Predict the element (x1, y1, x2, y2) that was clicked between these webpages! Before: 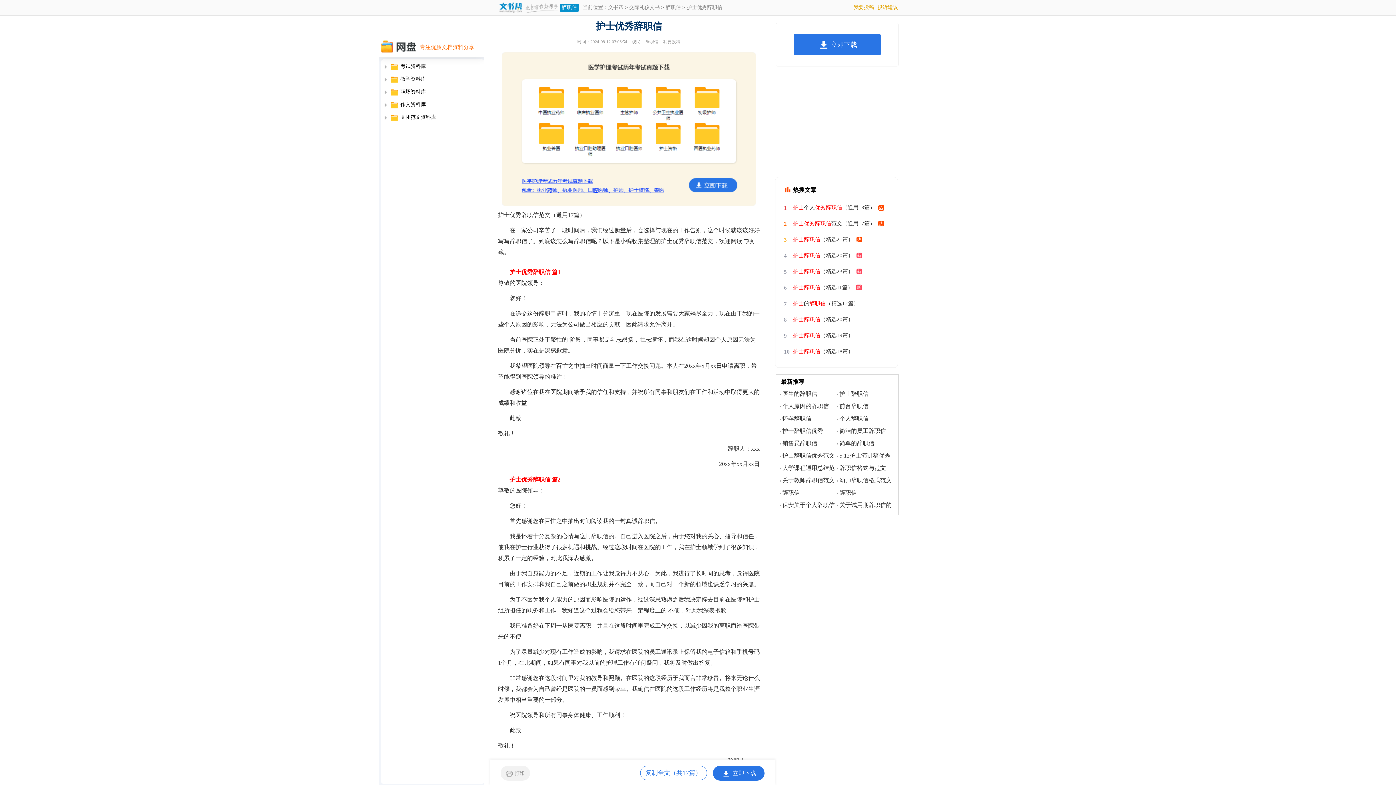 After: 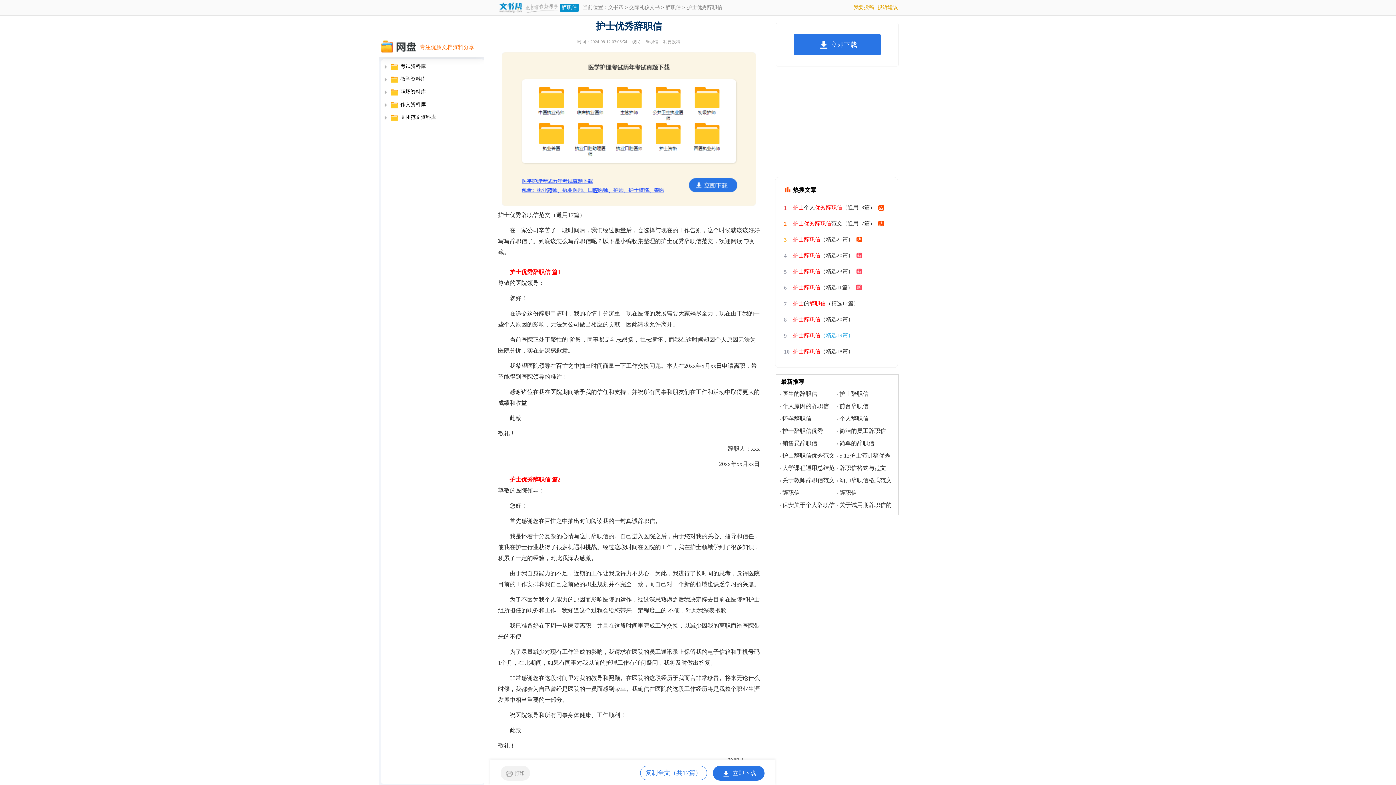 Action: label: 护士辞职信（精选19篇） bbox: (793, 327, 853, 343)